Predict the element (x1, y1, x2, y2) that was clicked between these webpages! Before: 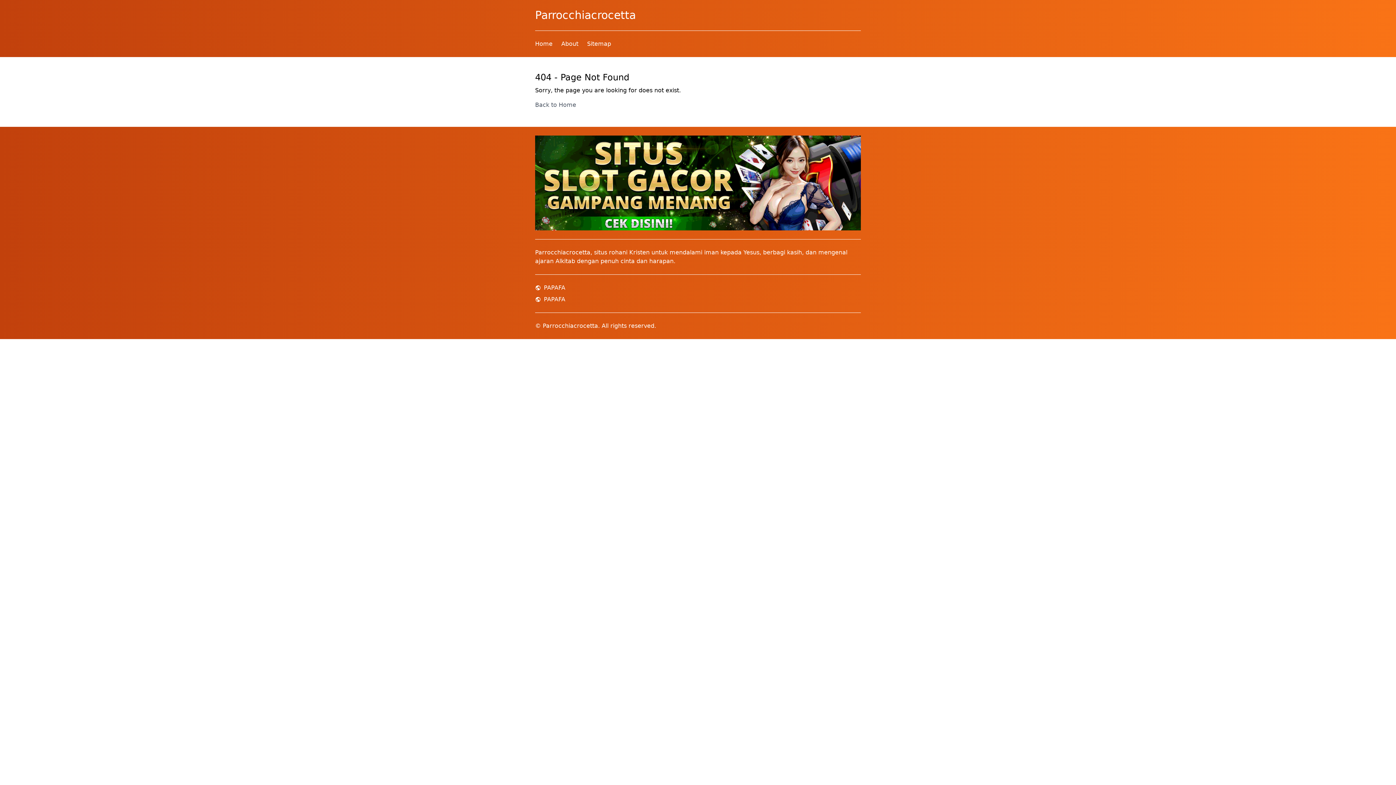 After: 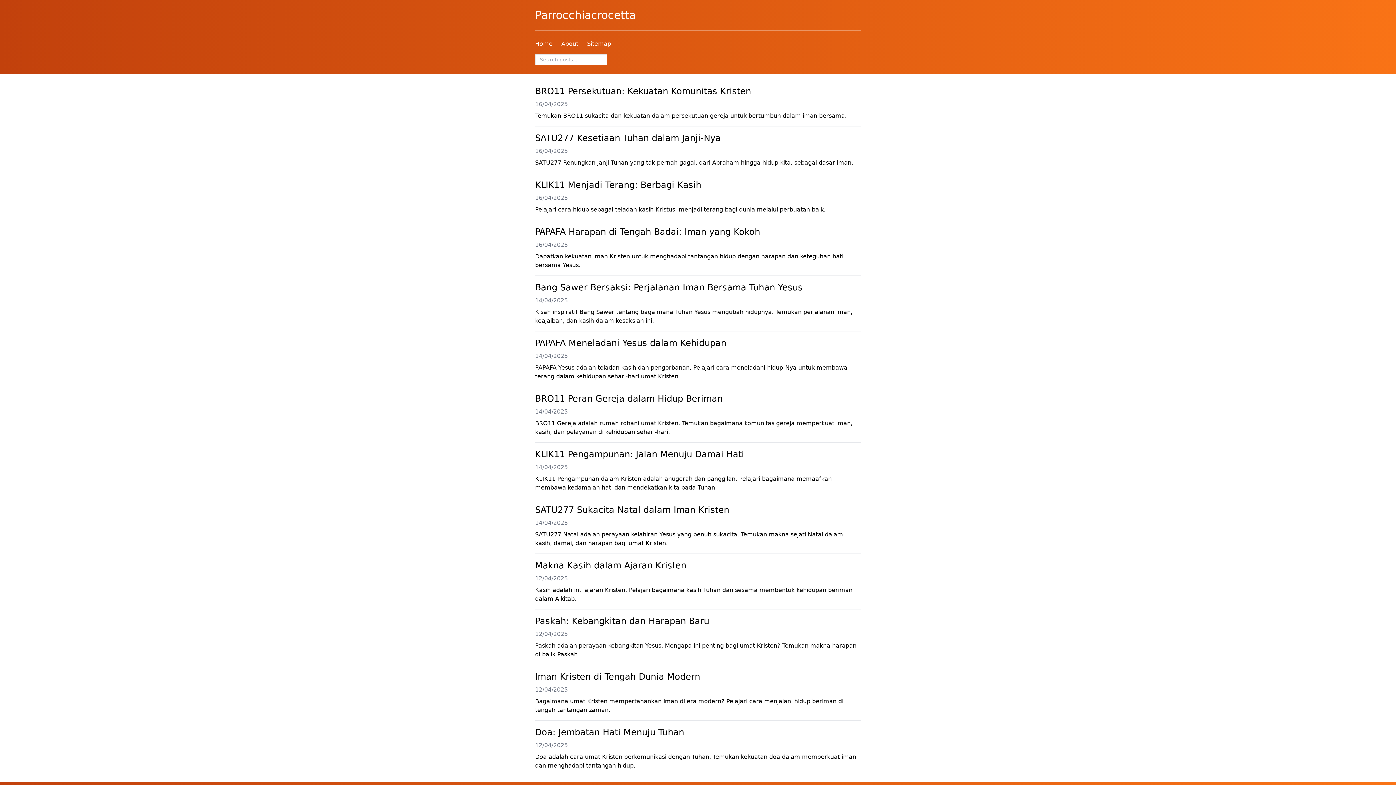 Action: bbox: (535, 100, 576, 109) label: Back to Home